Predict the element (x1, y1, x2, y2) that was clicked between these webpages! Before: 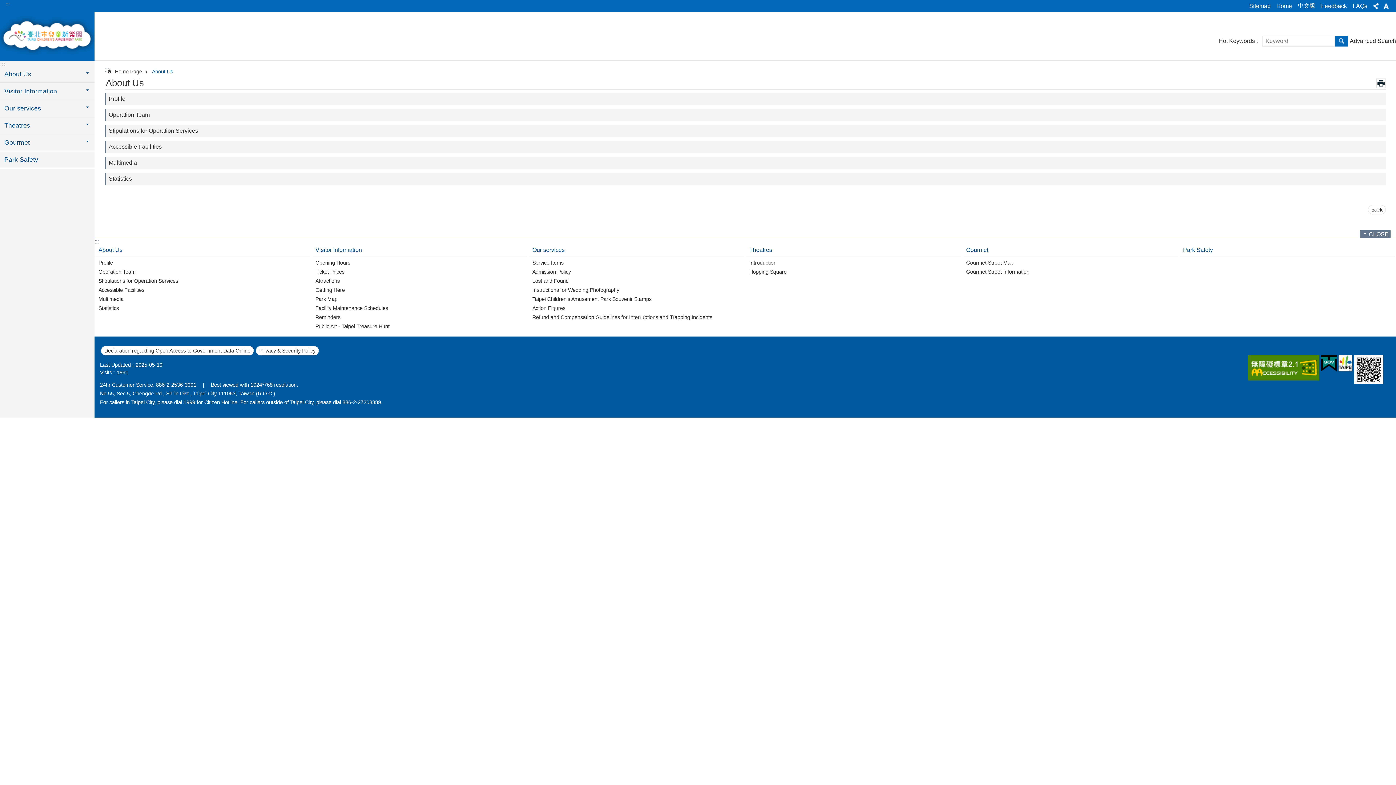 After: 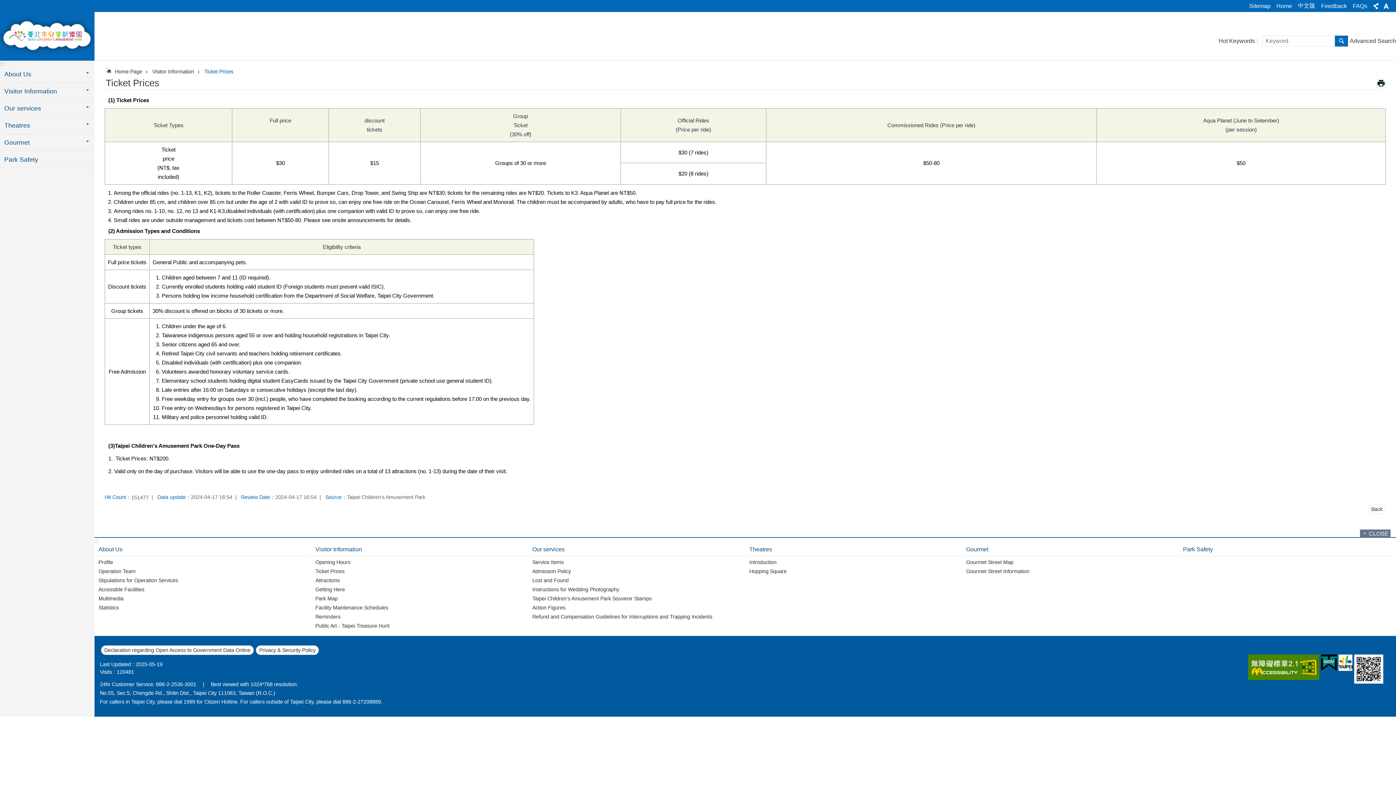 Action: bbox: (314, 268, 525, 276) label: Ticket Prices